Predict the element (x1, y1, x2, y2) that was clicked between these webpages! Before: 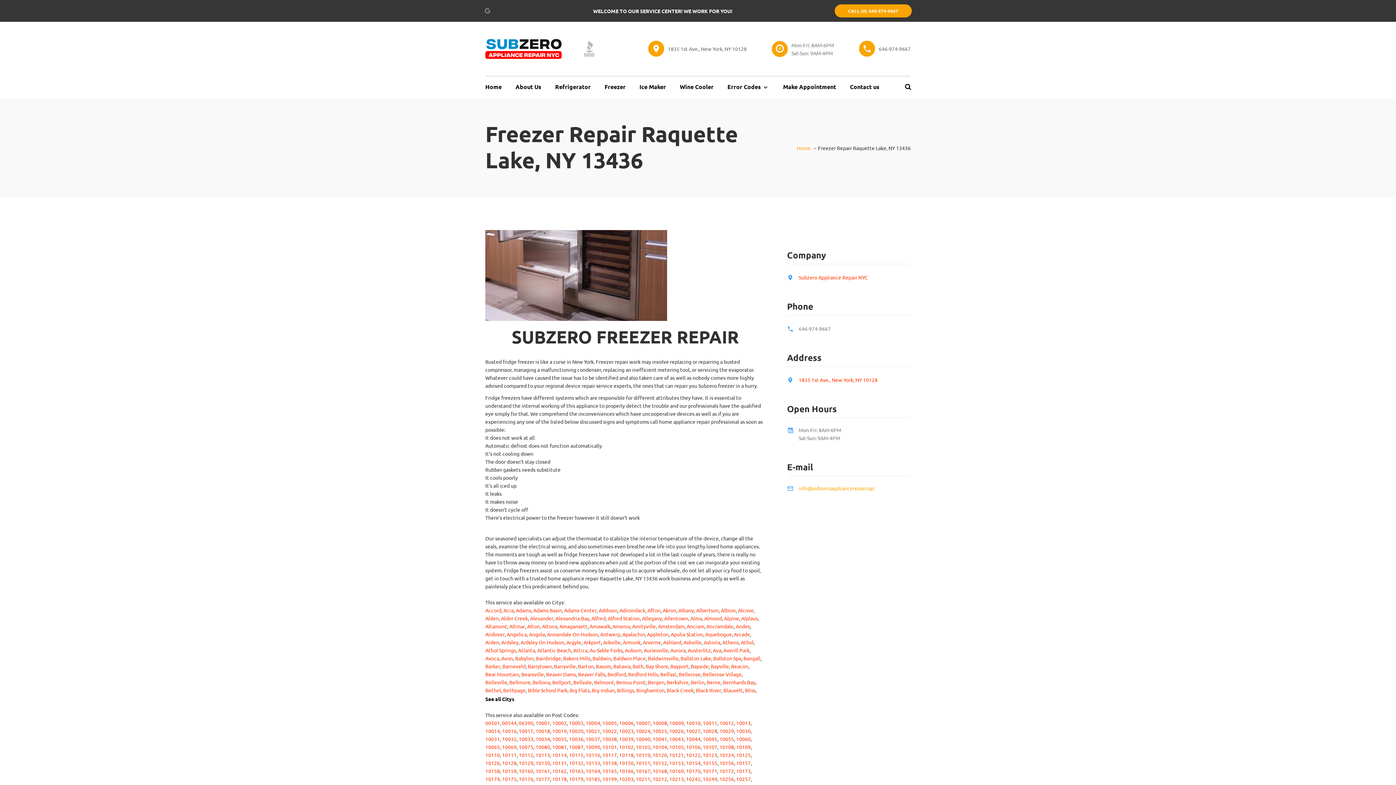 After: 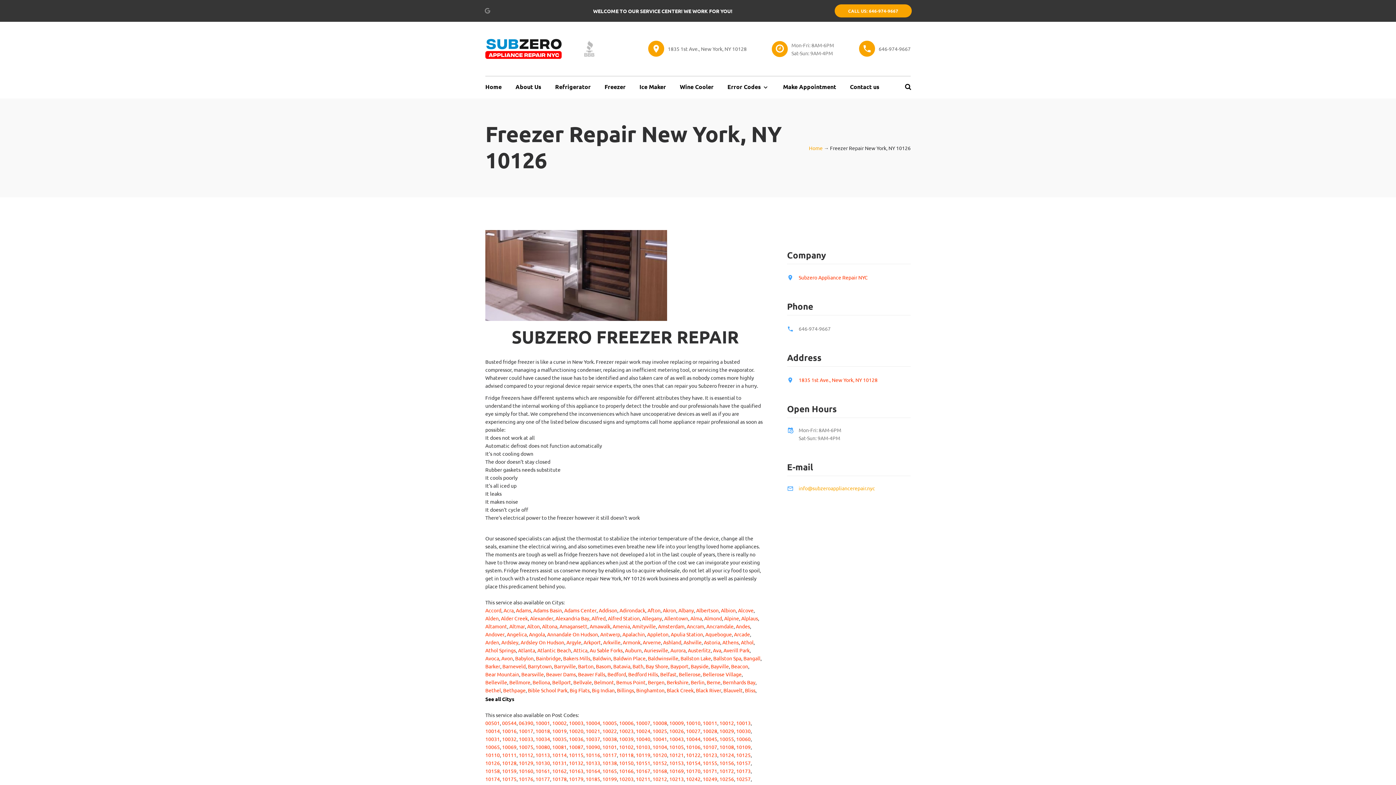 Action: bbox: (485, 759, 500, 767) label: 10126